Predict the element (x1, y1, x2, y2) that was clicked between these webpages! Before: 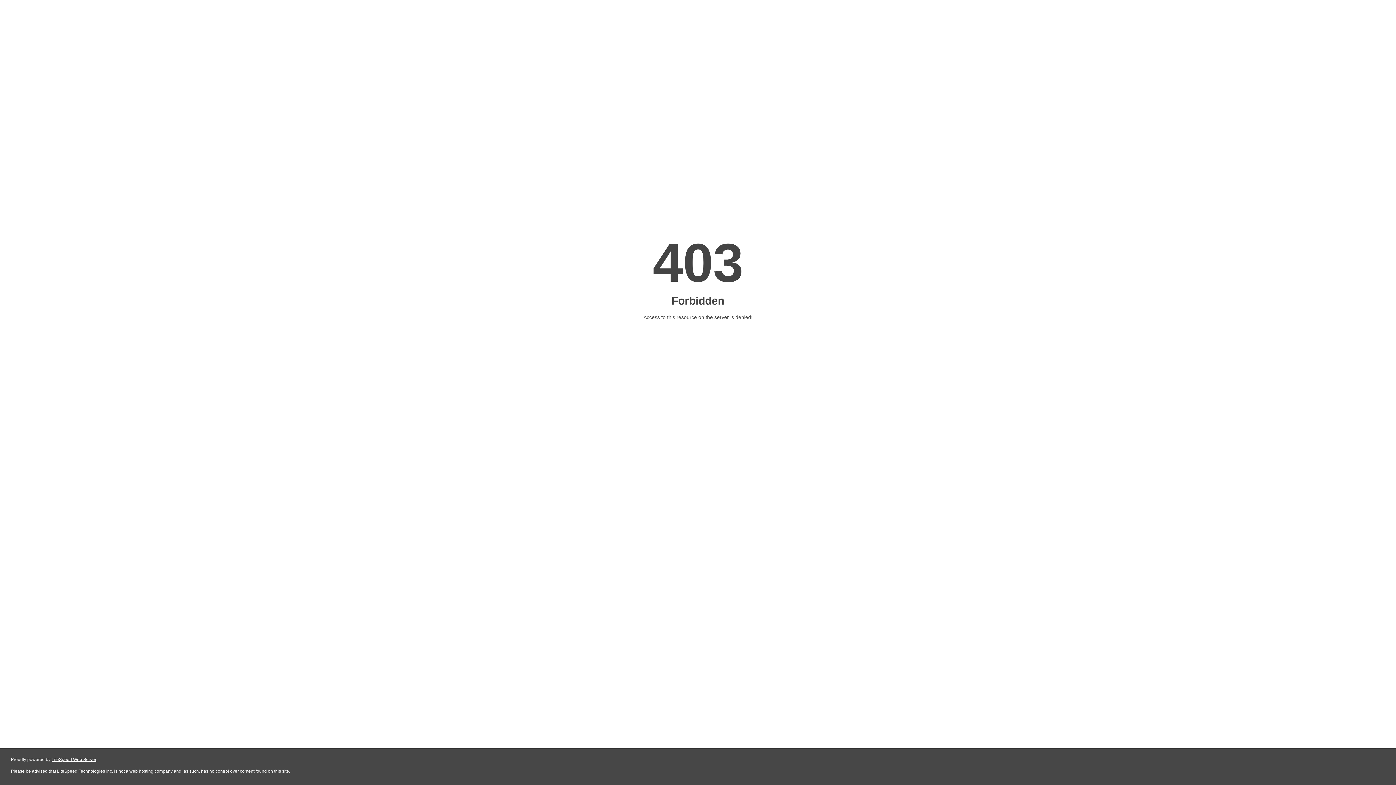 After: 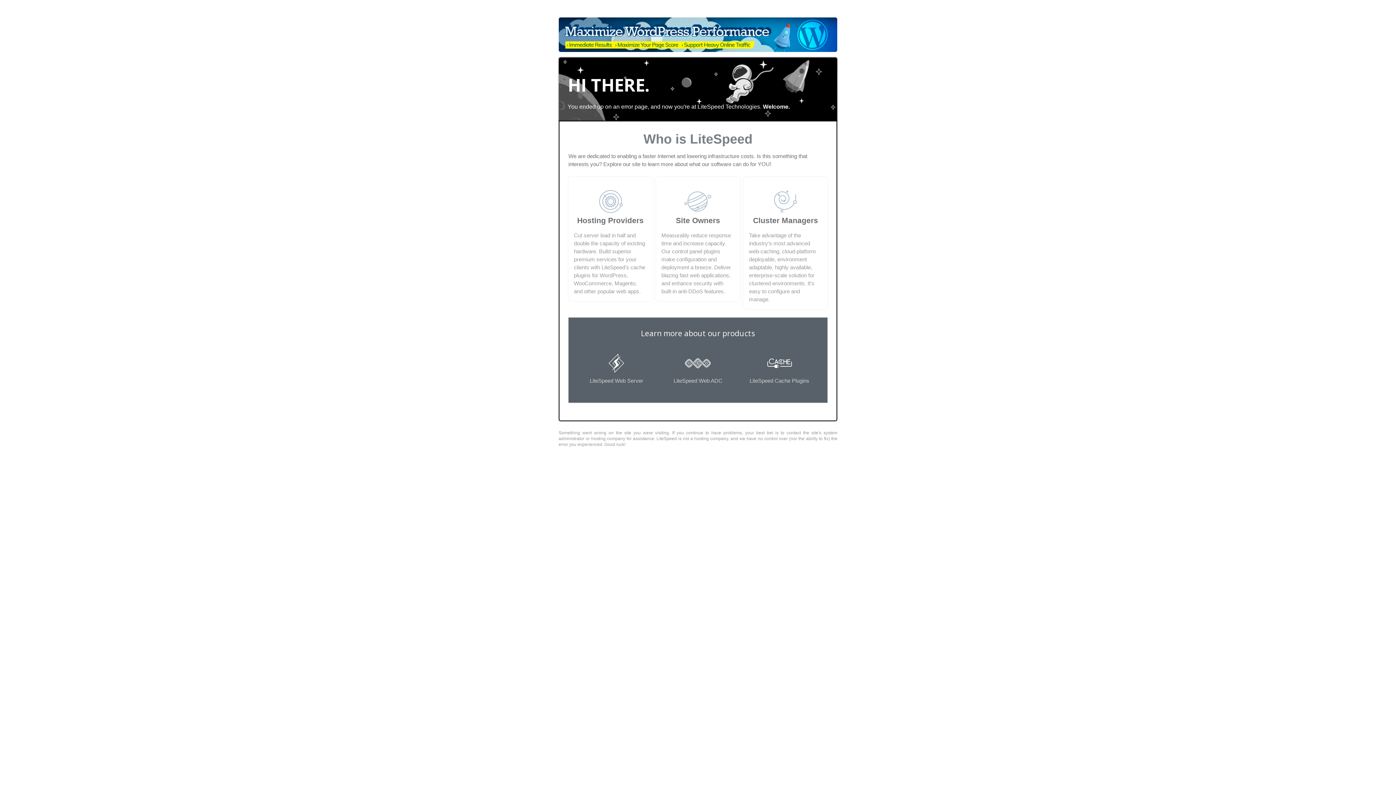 Action: label: LiteSpeed Web Server bbox: (51, 757, 96, 762)